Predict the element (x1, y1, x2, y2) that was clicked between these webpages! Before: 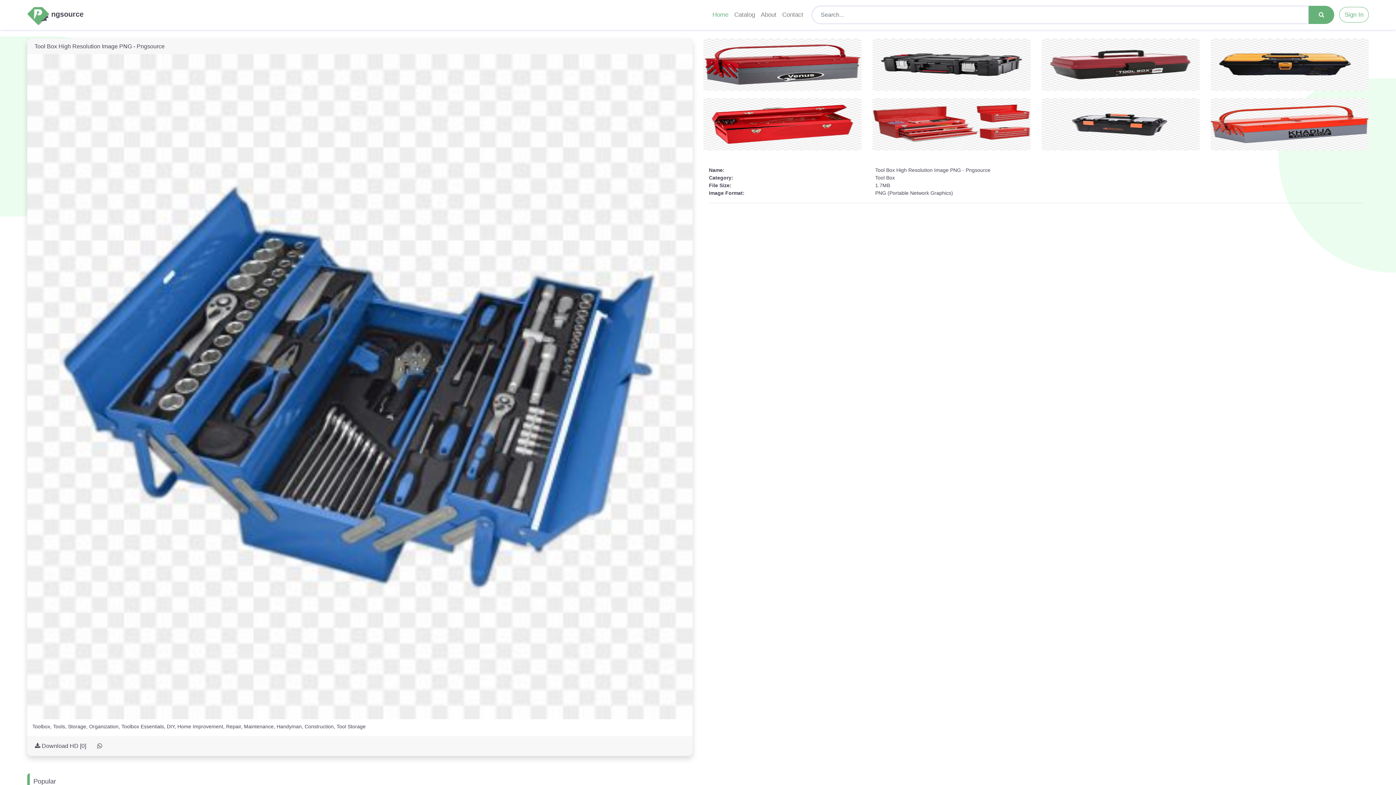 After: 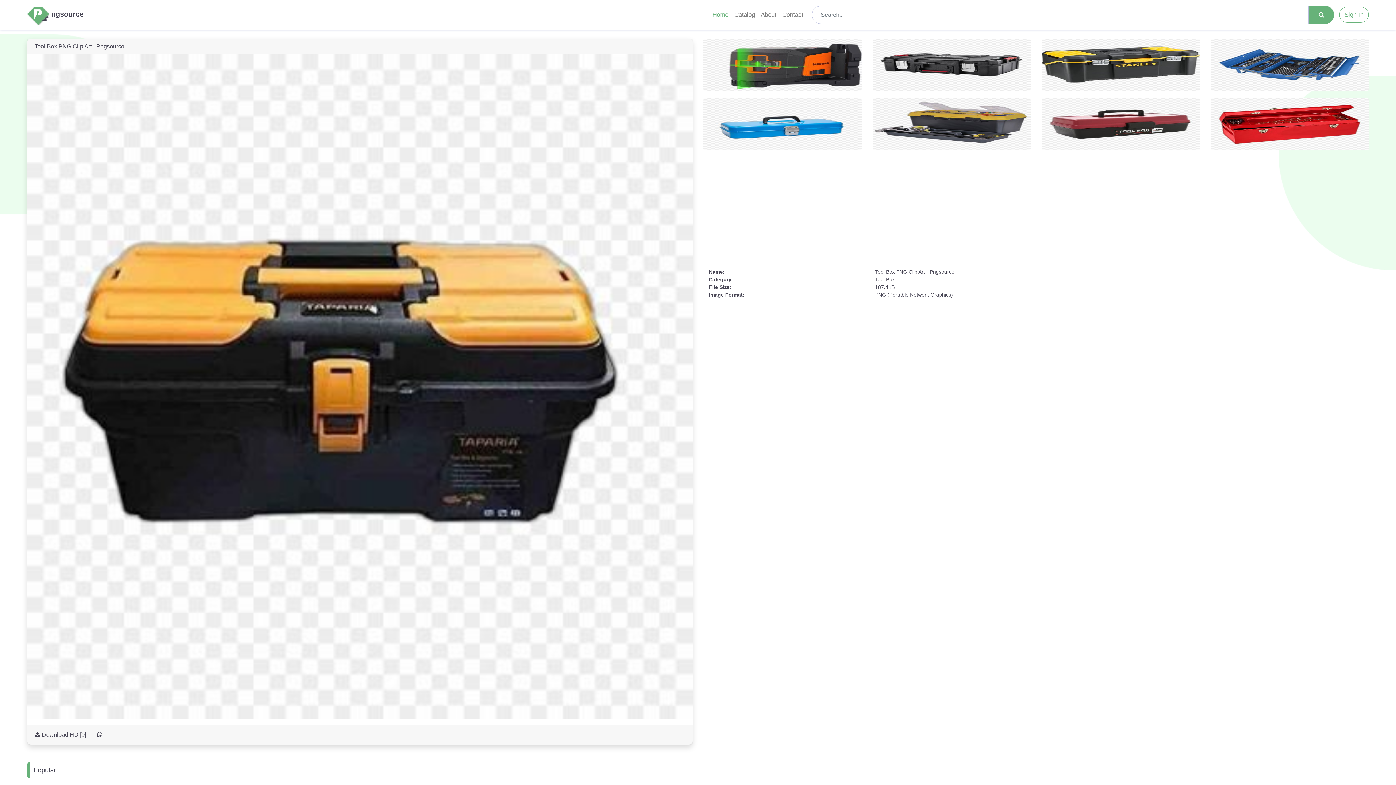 Action: bbox: (1210, 38, 1369, 90)